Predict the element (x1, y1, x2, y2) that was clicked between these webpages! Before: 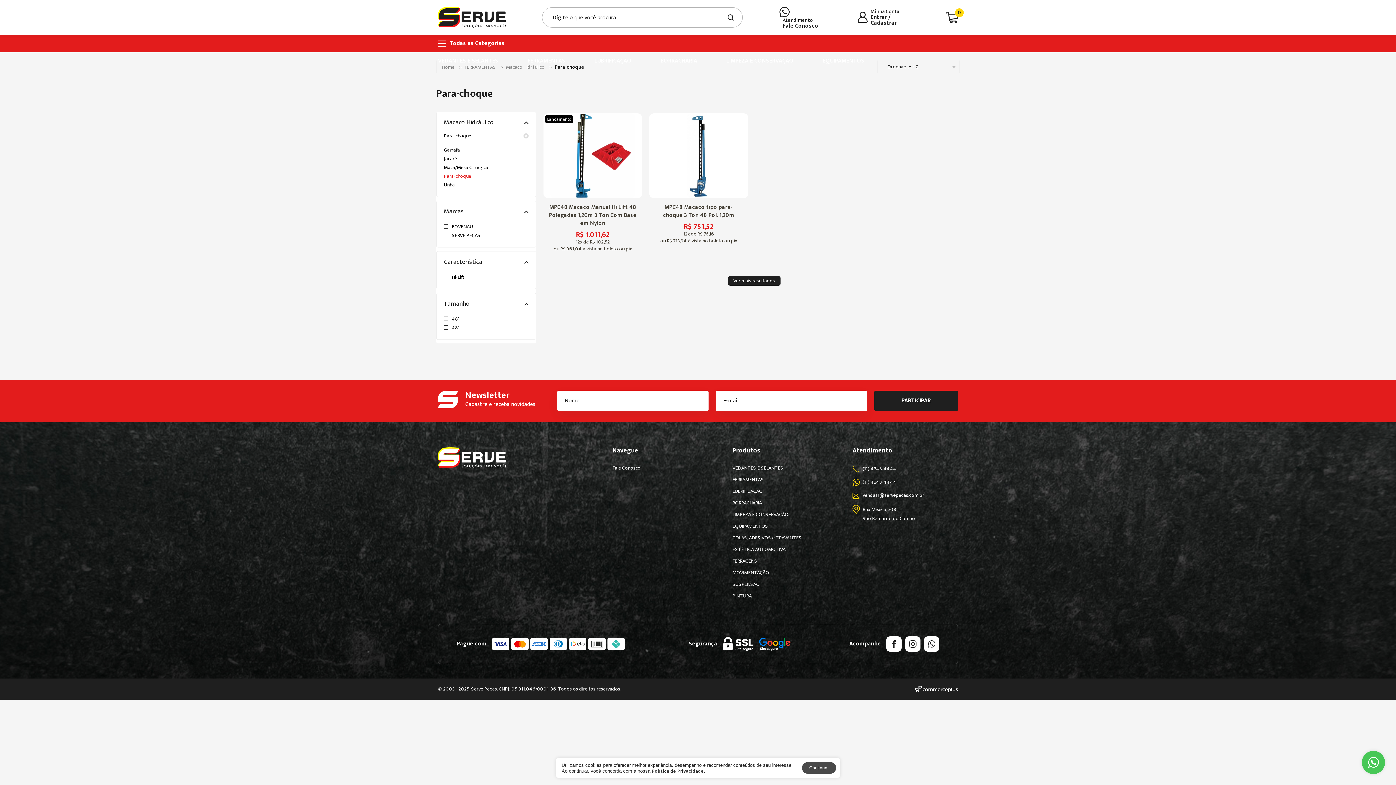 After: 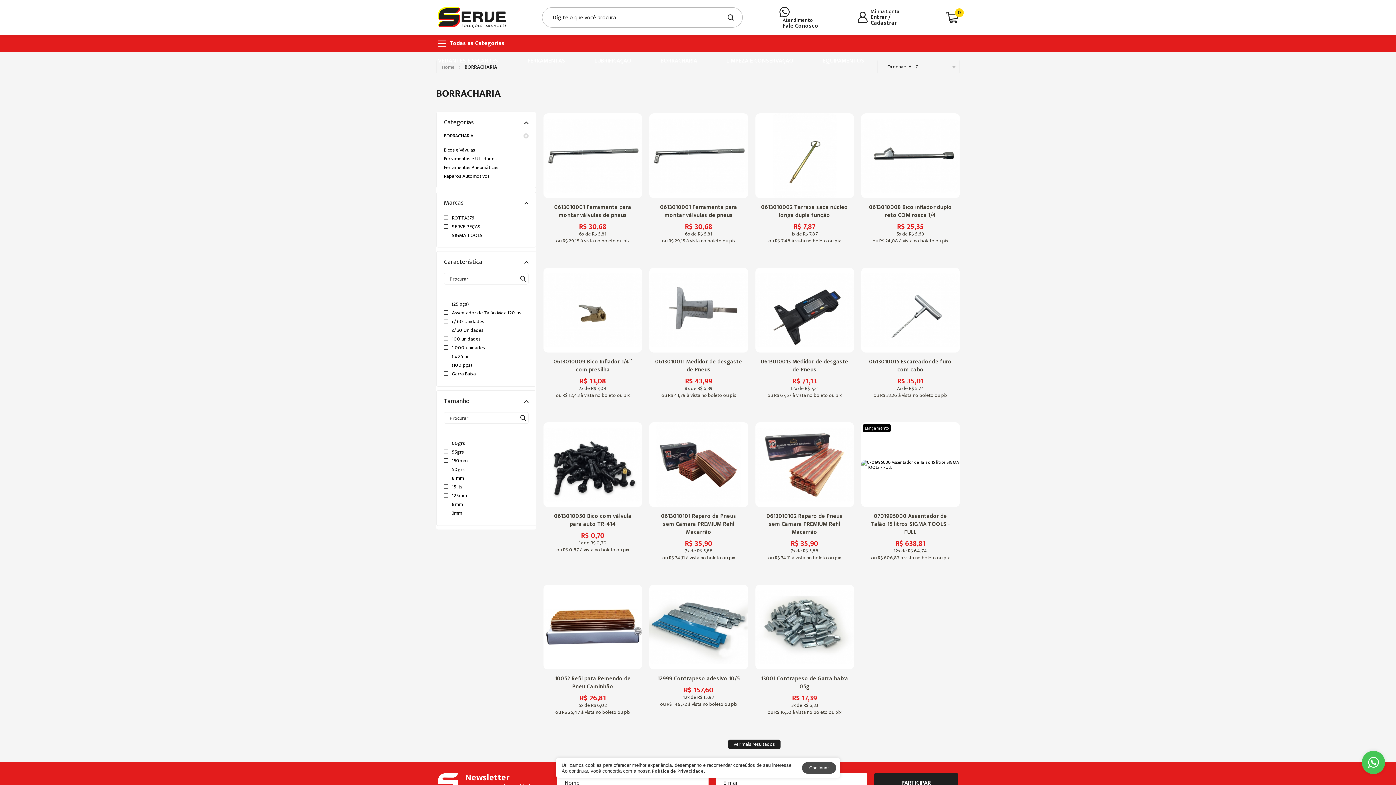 Action: bbox: (732, 500, 762, 505) label: BORRACHARIA